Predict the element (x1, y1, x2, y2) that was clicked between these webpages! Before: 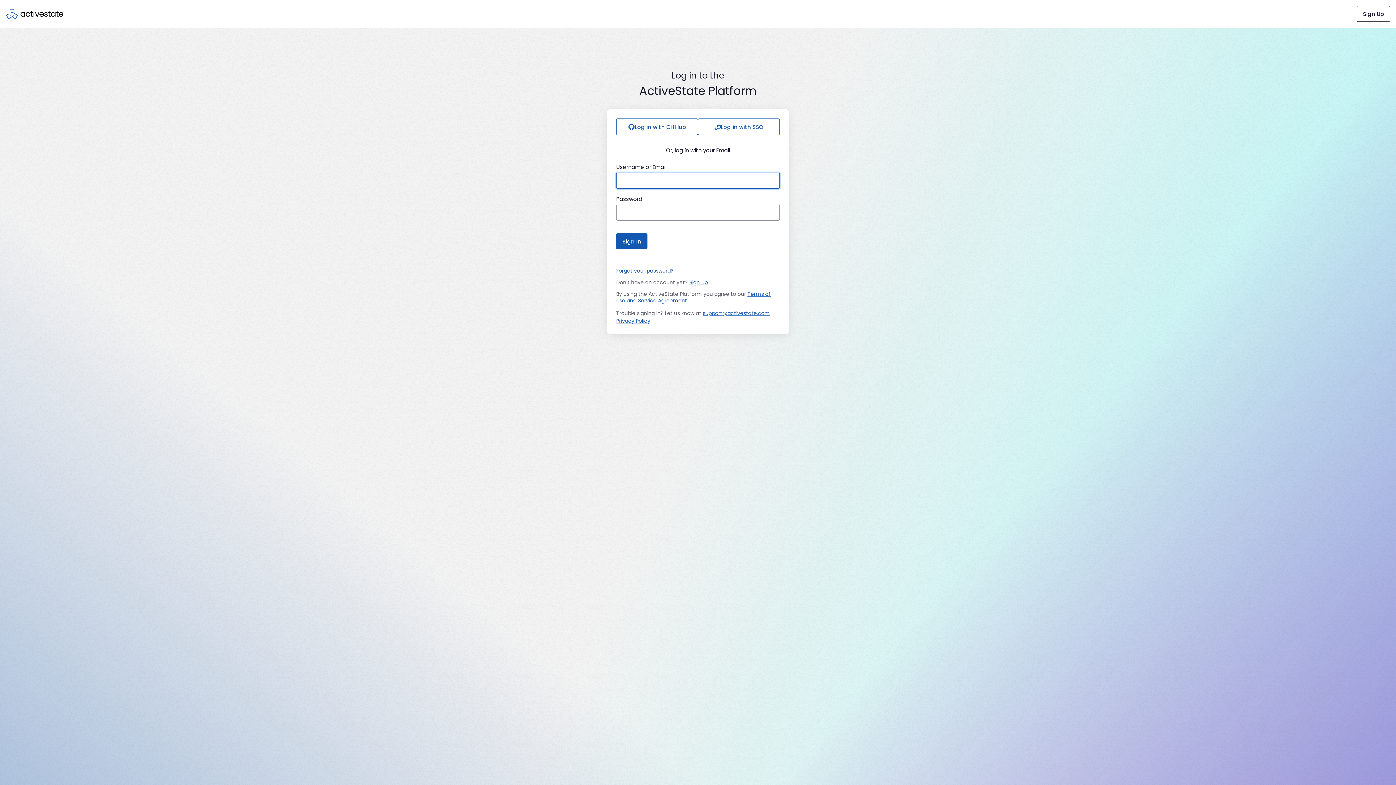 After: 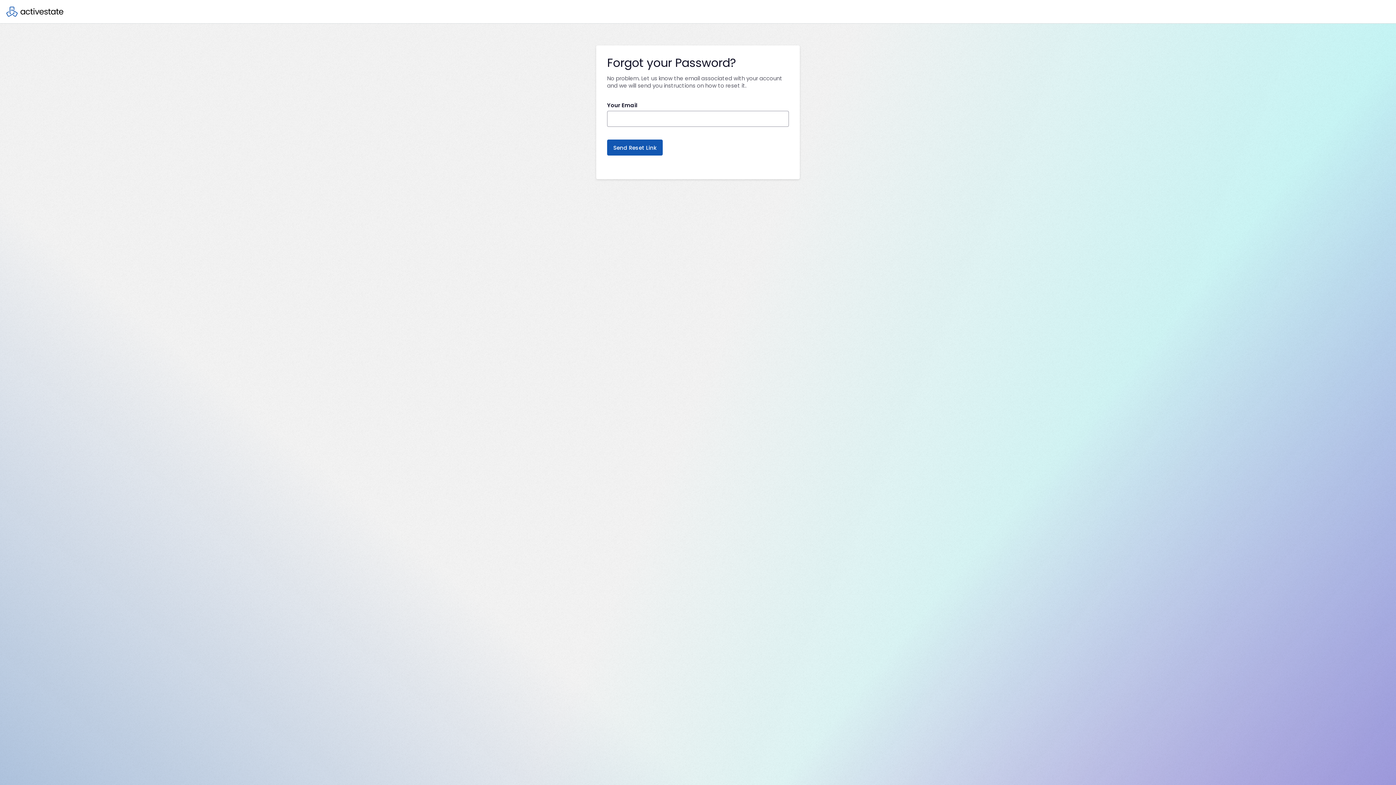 Action: label: Forgot your password? bbox: (616, 267, 673, 274)